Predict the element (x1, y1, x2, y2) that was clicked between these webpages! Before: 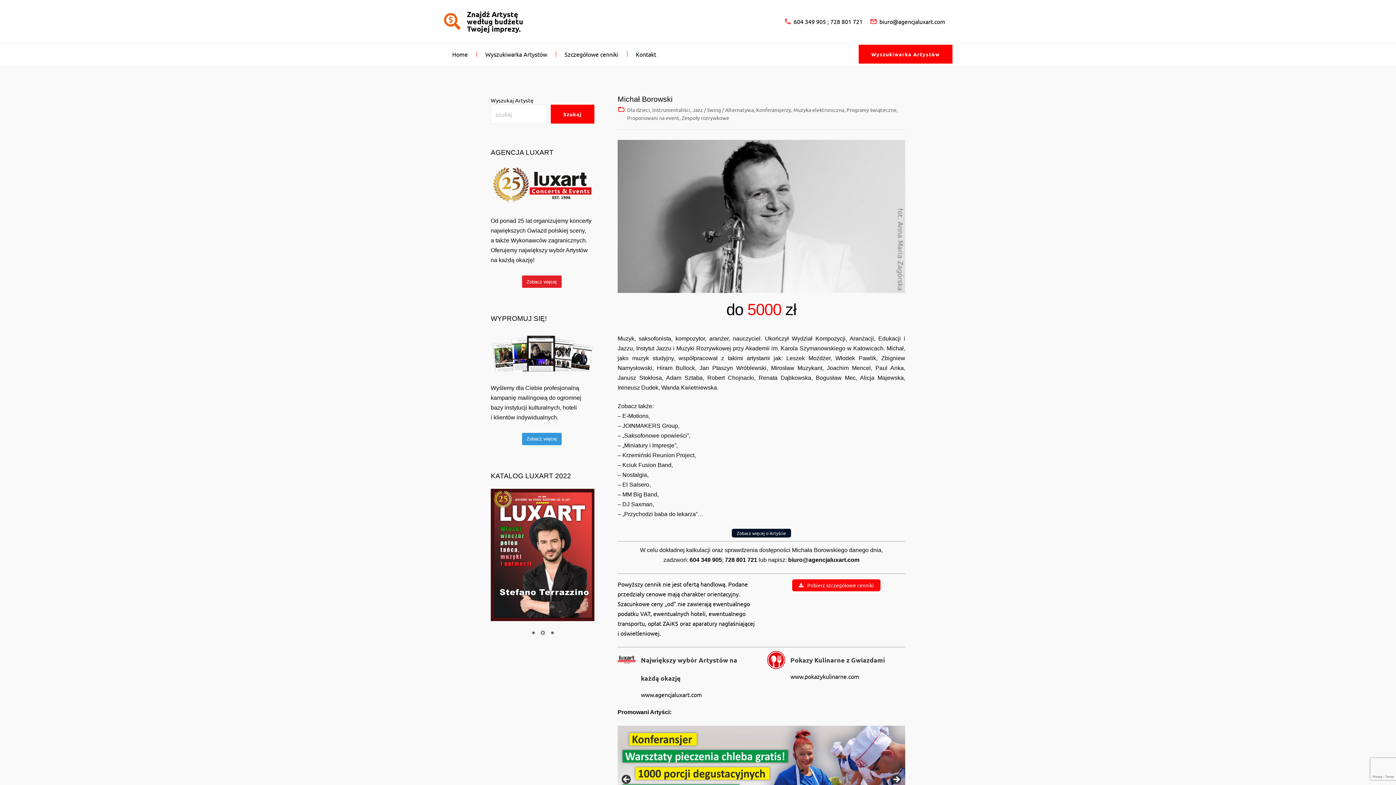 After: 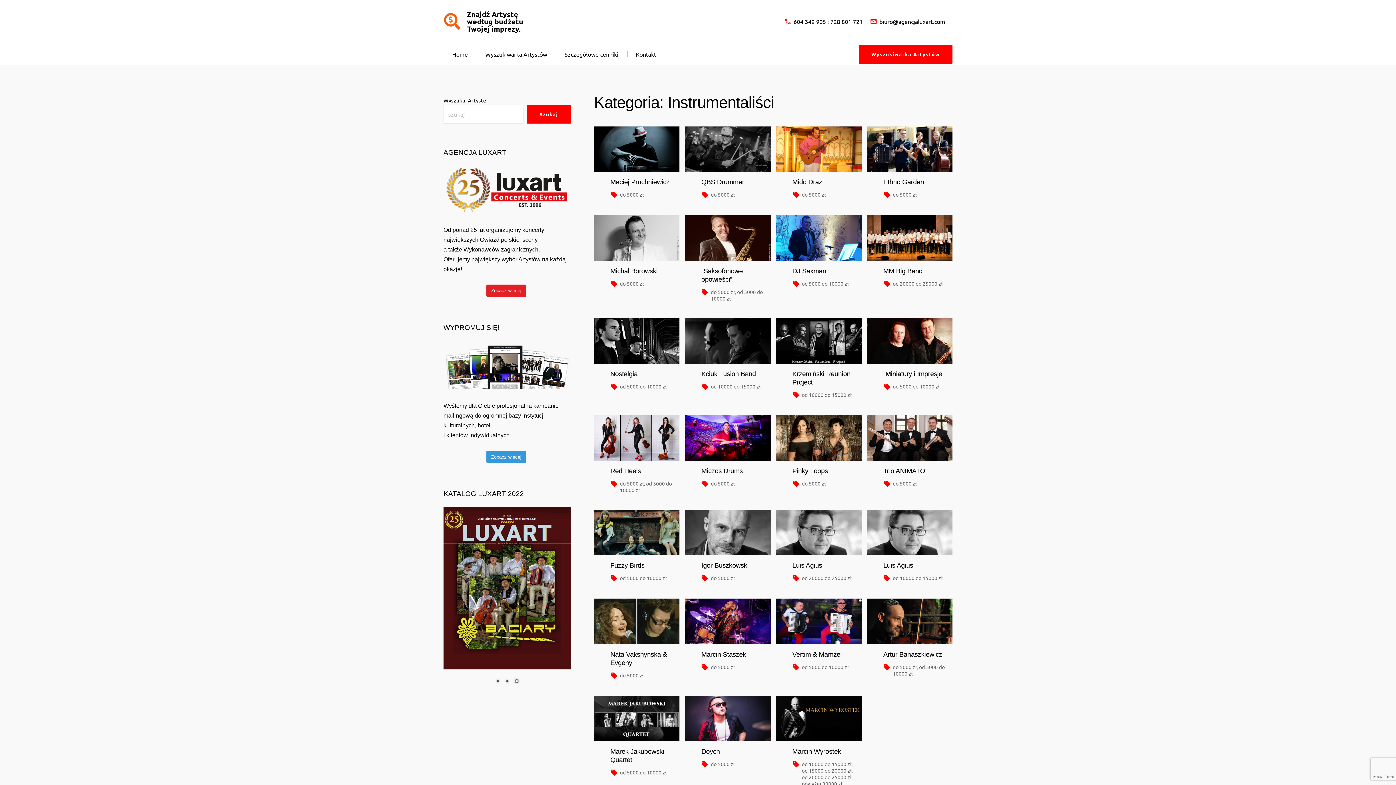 Action: bbox: (652, 106, 690, 113) label: Instrumentaliści